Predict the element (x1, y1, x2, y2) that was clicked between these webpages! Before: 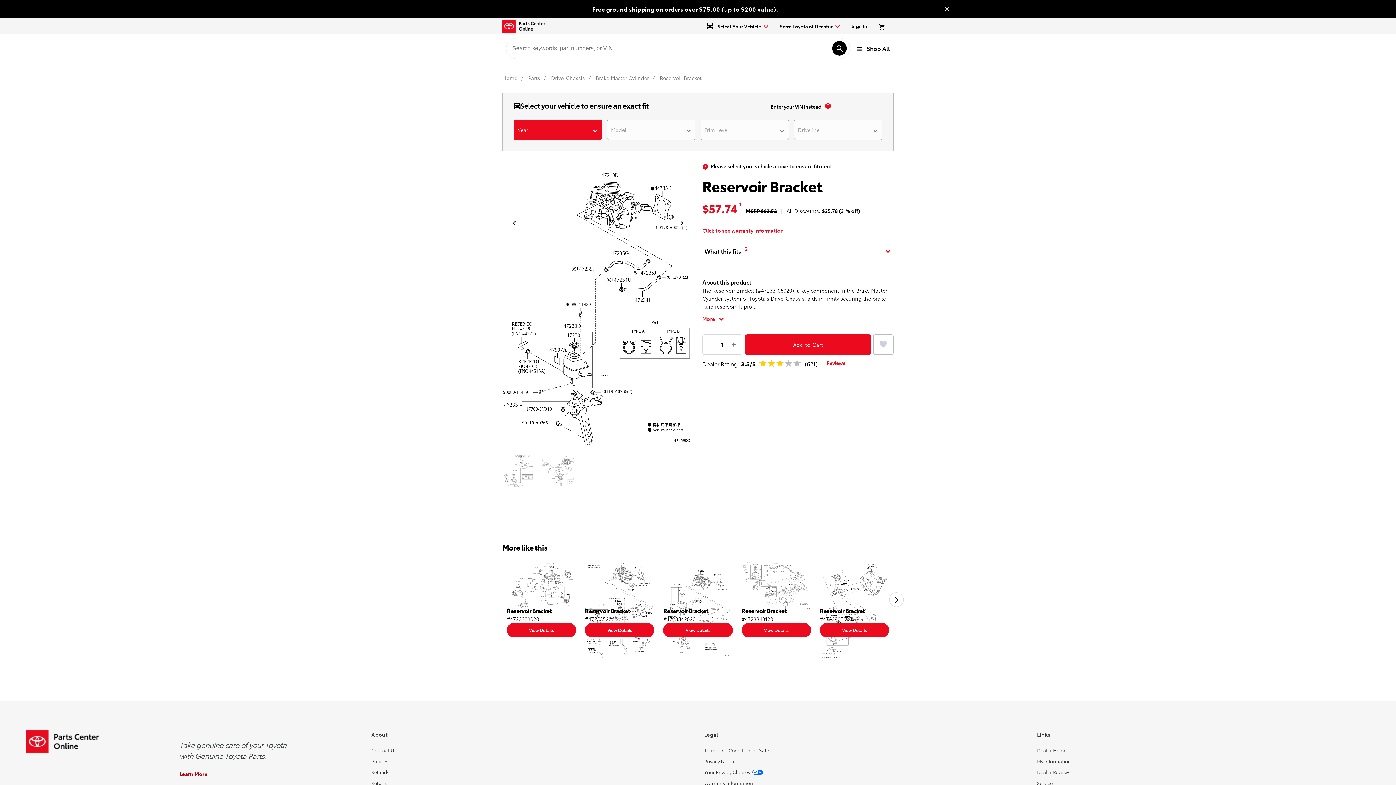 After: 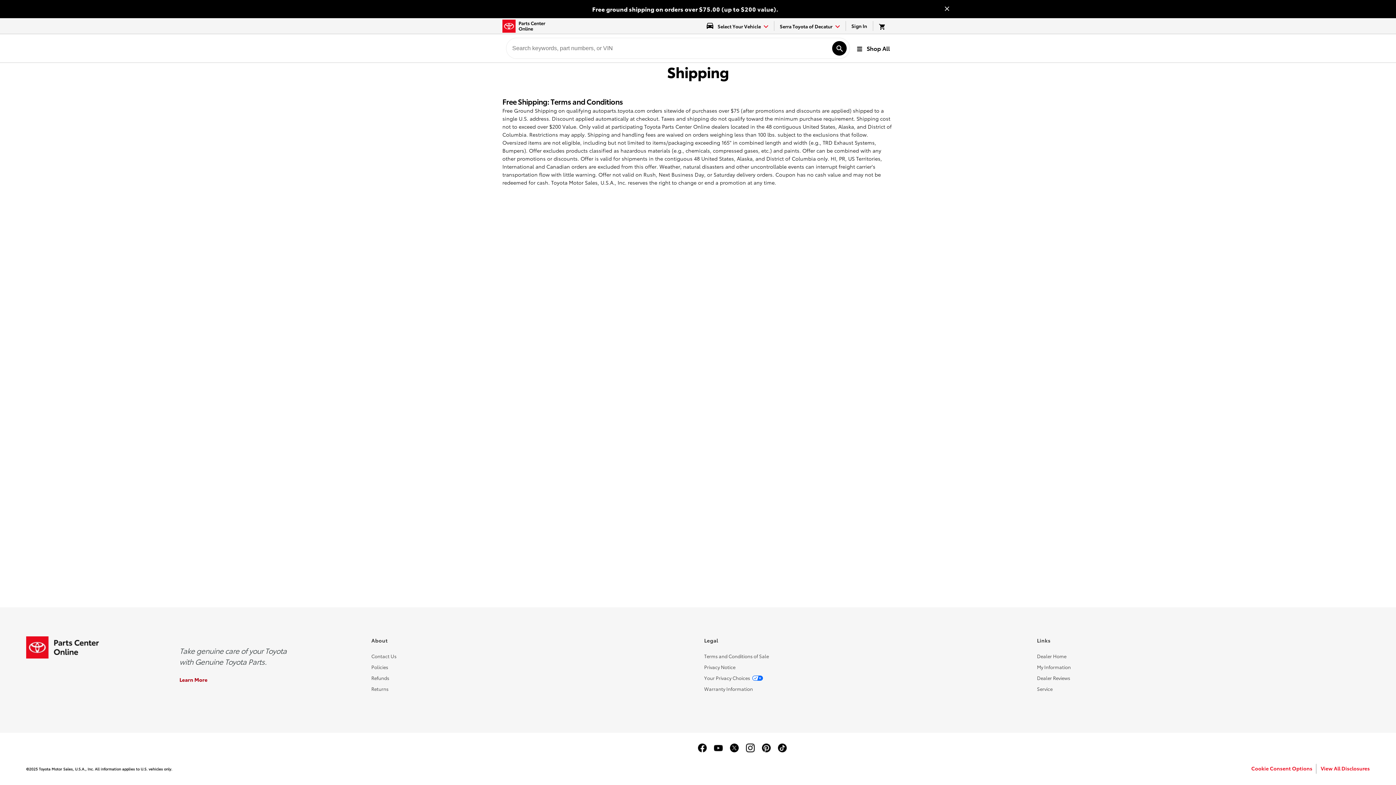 Action: label: Free ground shipping on orders over $75.00 (up to $200 value). bbox: (592, 5, 778, 13)